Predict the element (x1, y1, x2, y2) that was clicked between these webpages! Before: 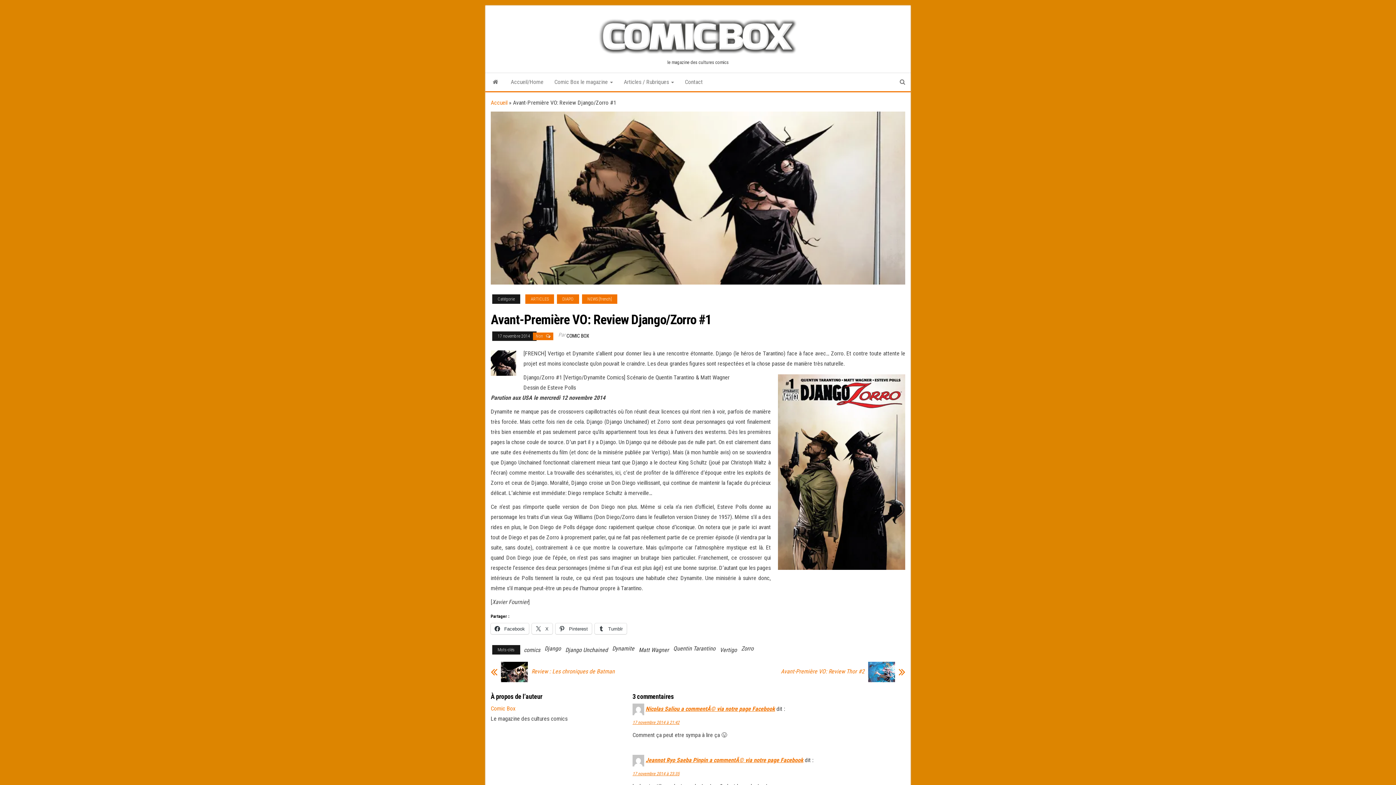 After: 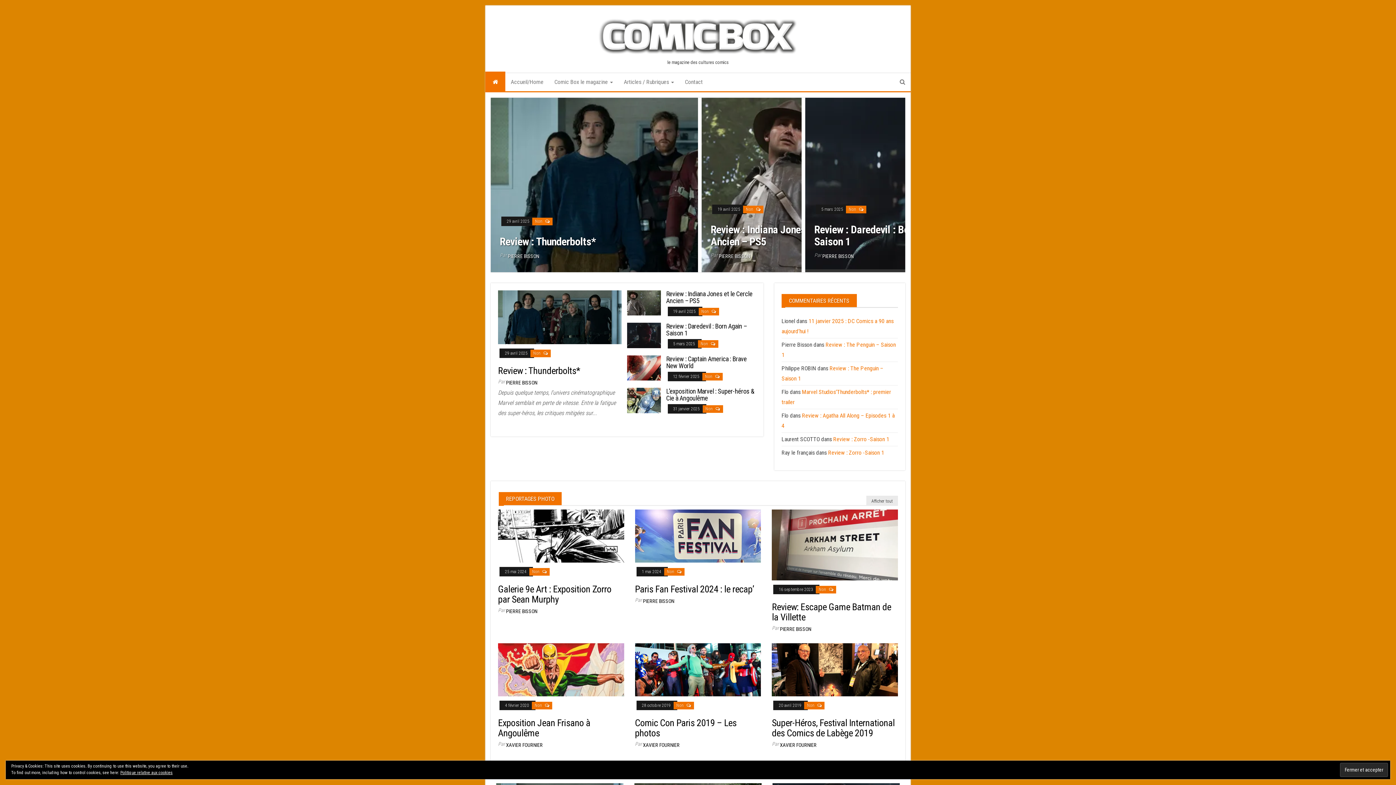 Action: label: Accueil/Home bbox: (505, 73, 549, 91)